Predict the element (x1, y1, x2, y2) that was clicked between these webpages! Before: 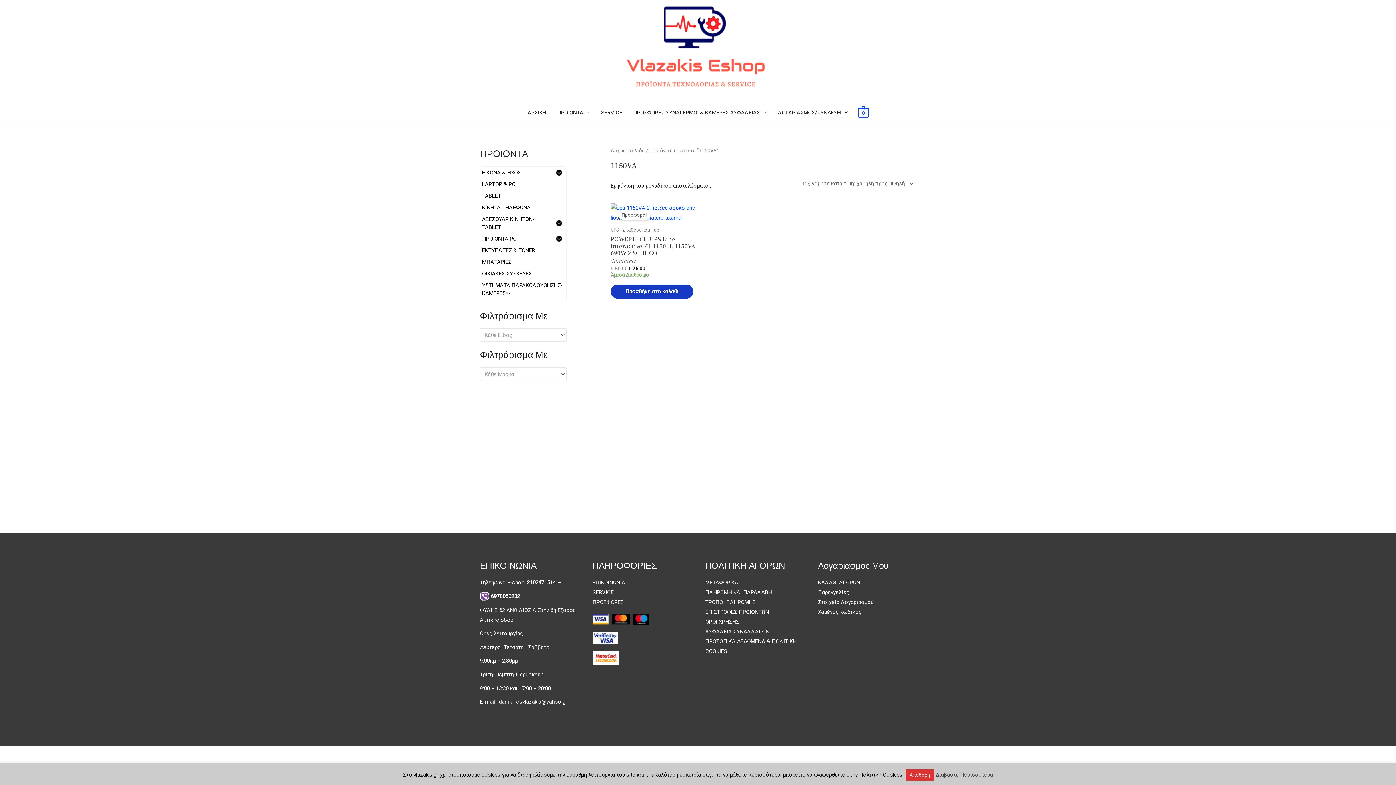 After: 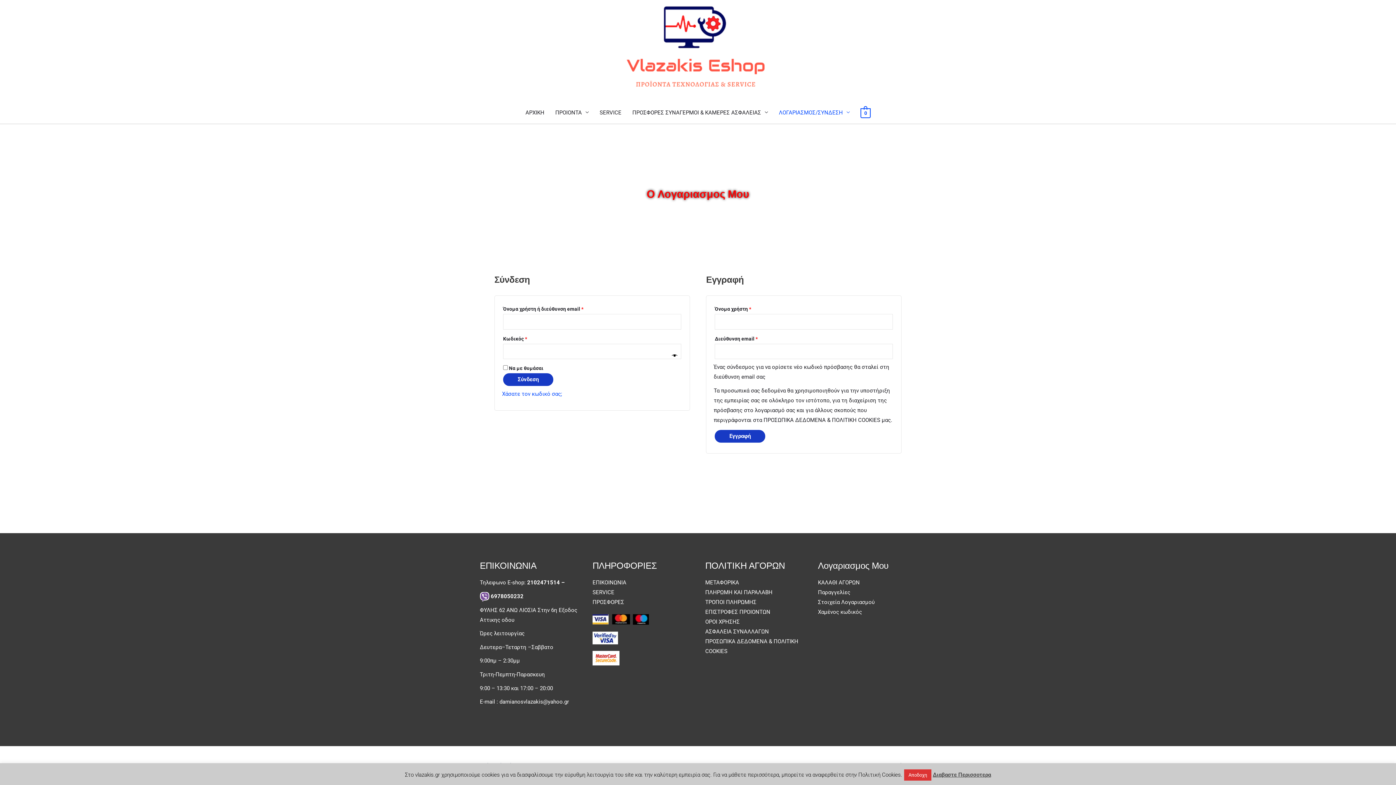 Action: label: Στοιχεία Λογαριασμού bbox: (818, 599, 873, 605)